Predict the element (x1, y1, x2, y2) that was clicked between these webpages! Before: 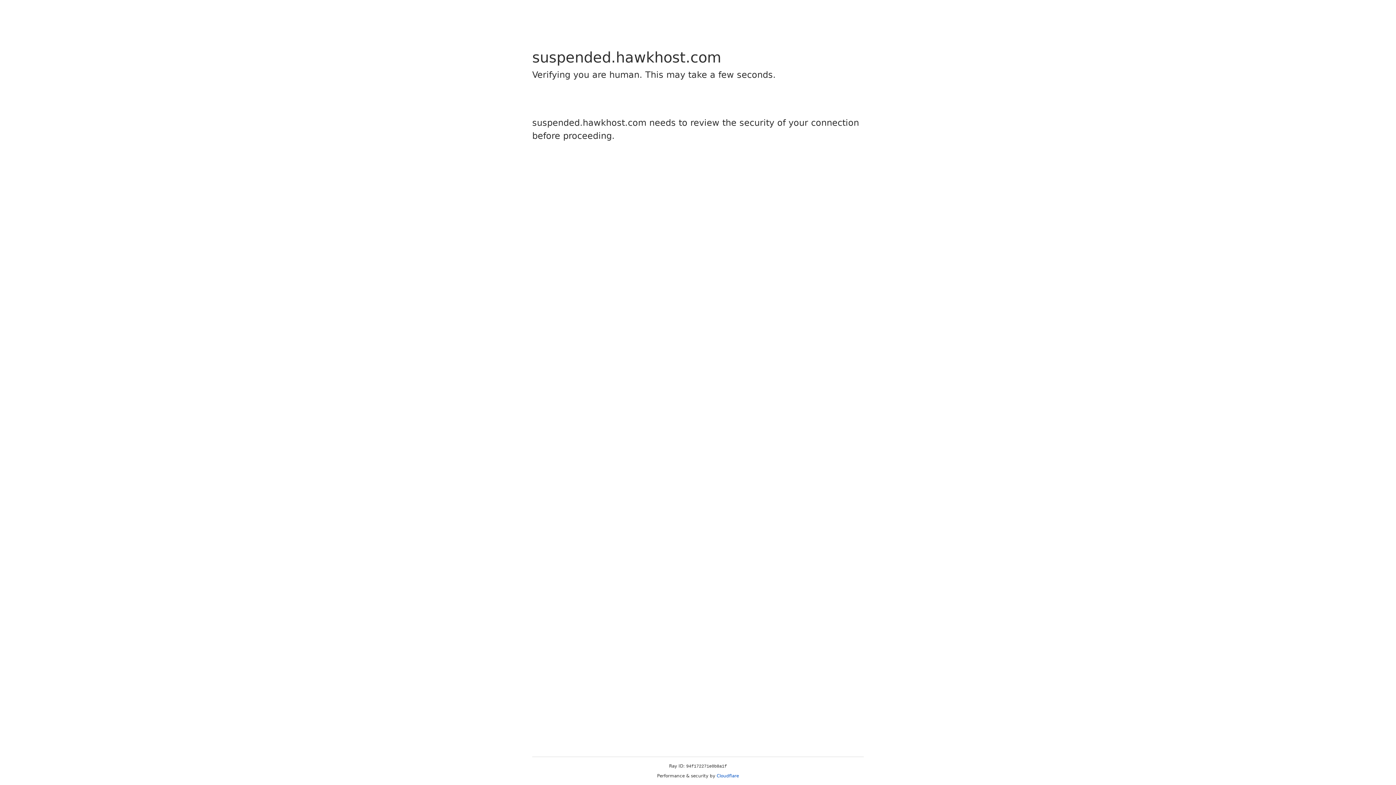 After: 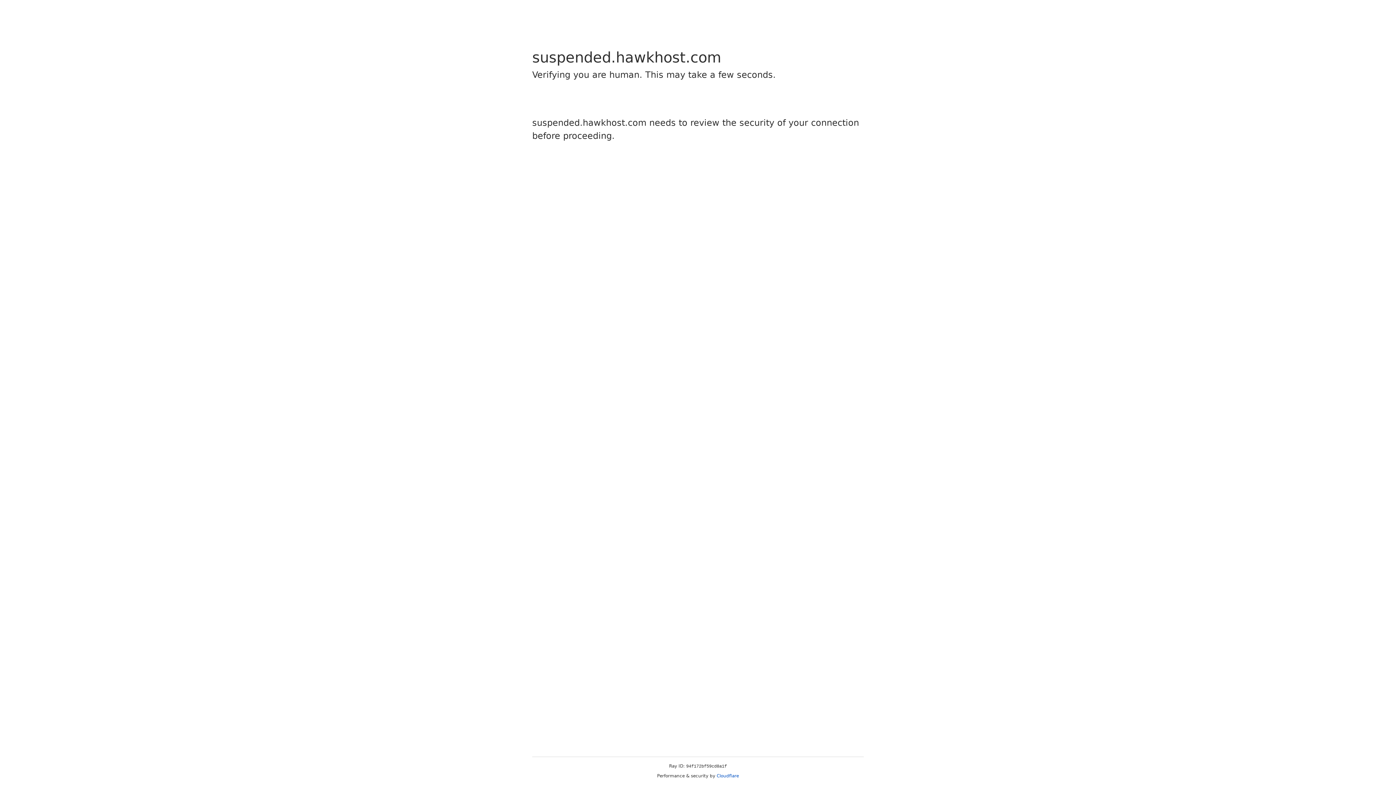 Action: bbox: (716, 773, 739, 778) label: Cloudflare